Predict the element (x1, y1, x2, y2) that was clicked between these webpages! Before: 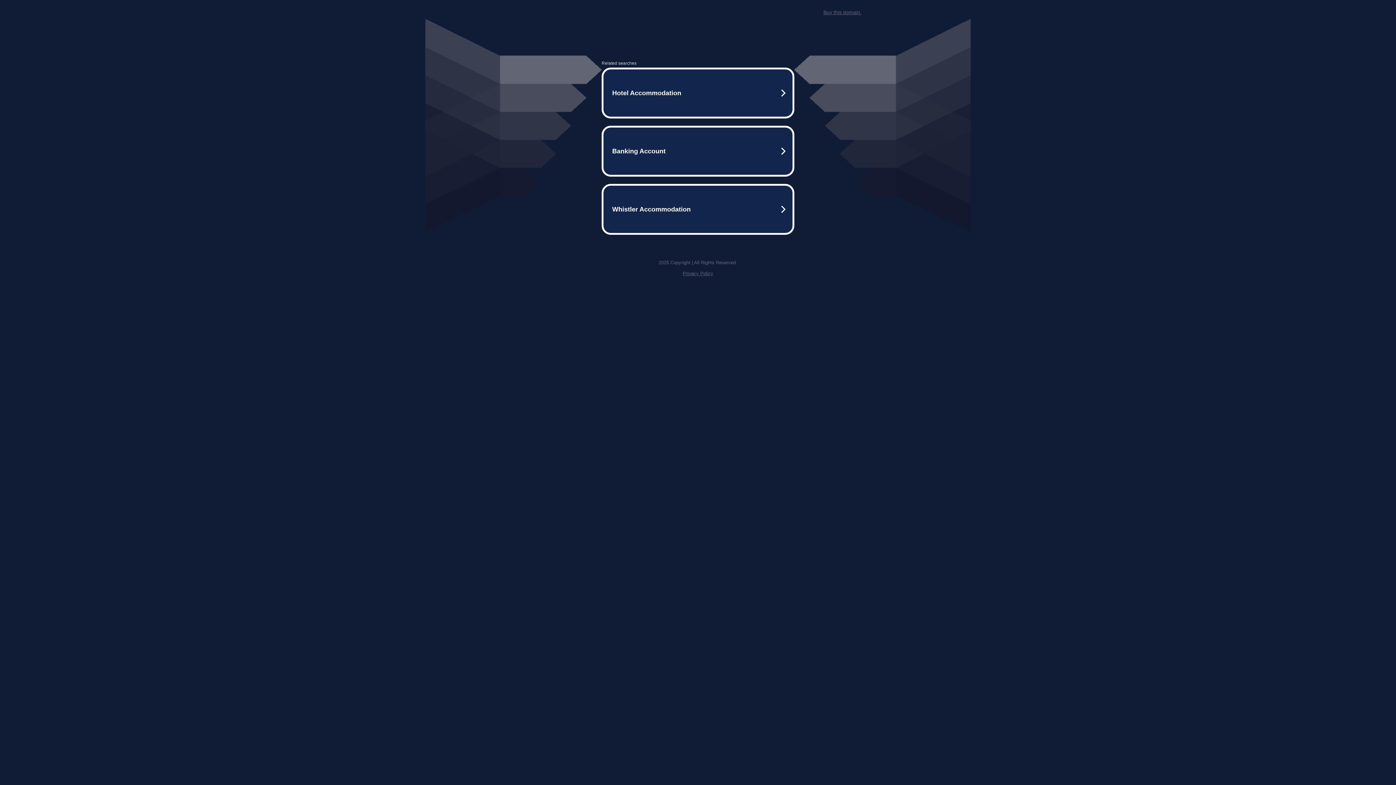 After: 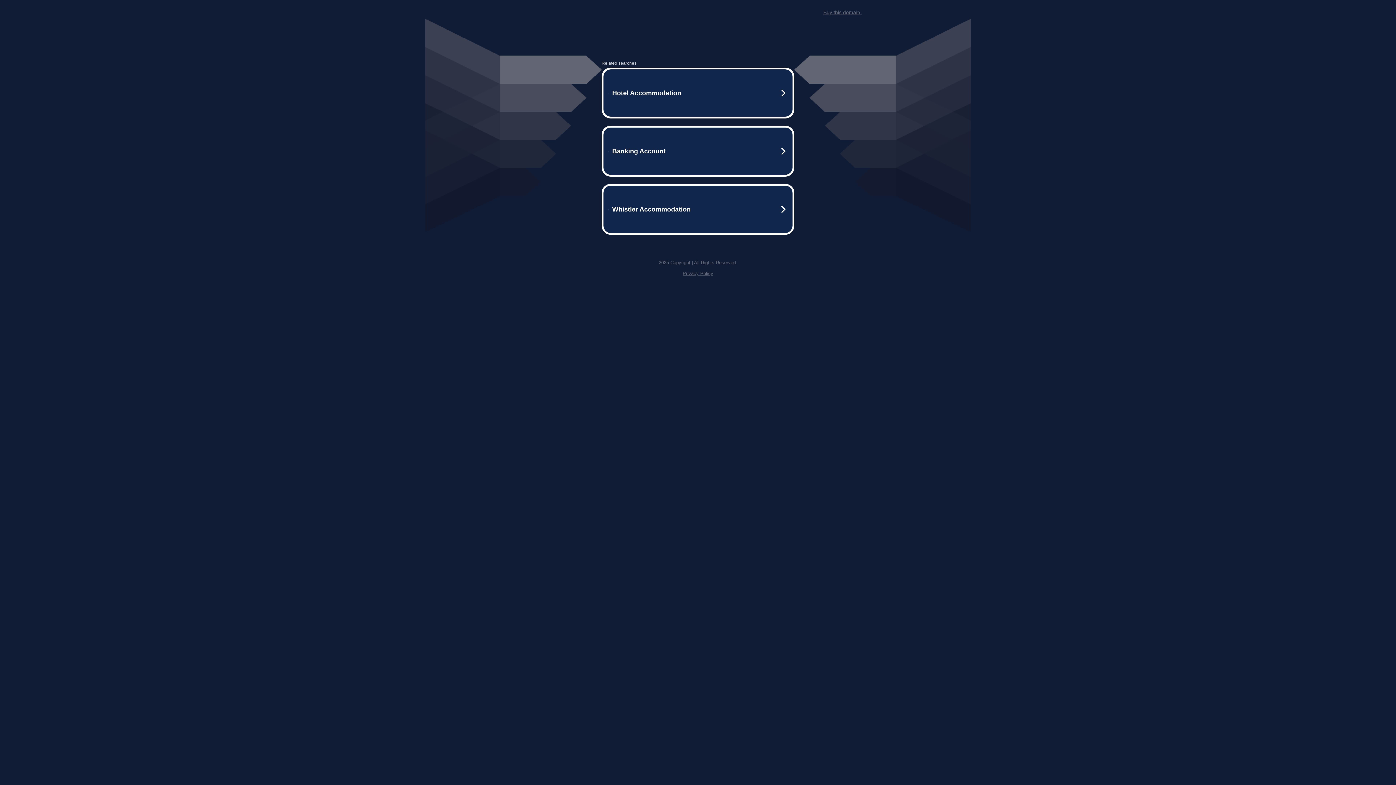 Action: bbox: (823, 9, 861, 15) label: Buy this domain.